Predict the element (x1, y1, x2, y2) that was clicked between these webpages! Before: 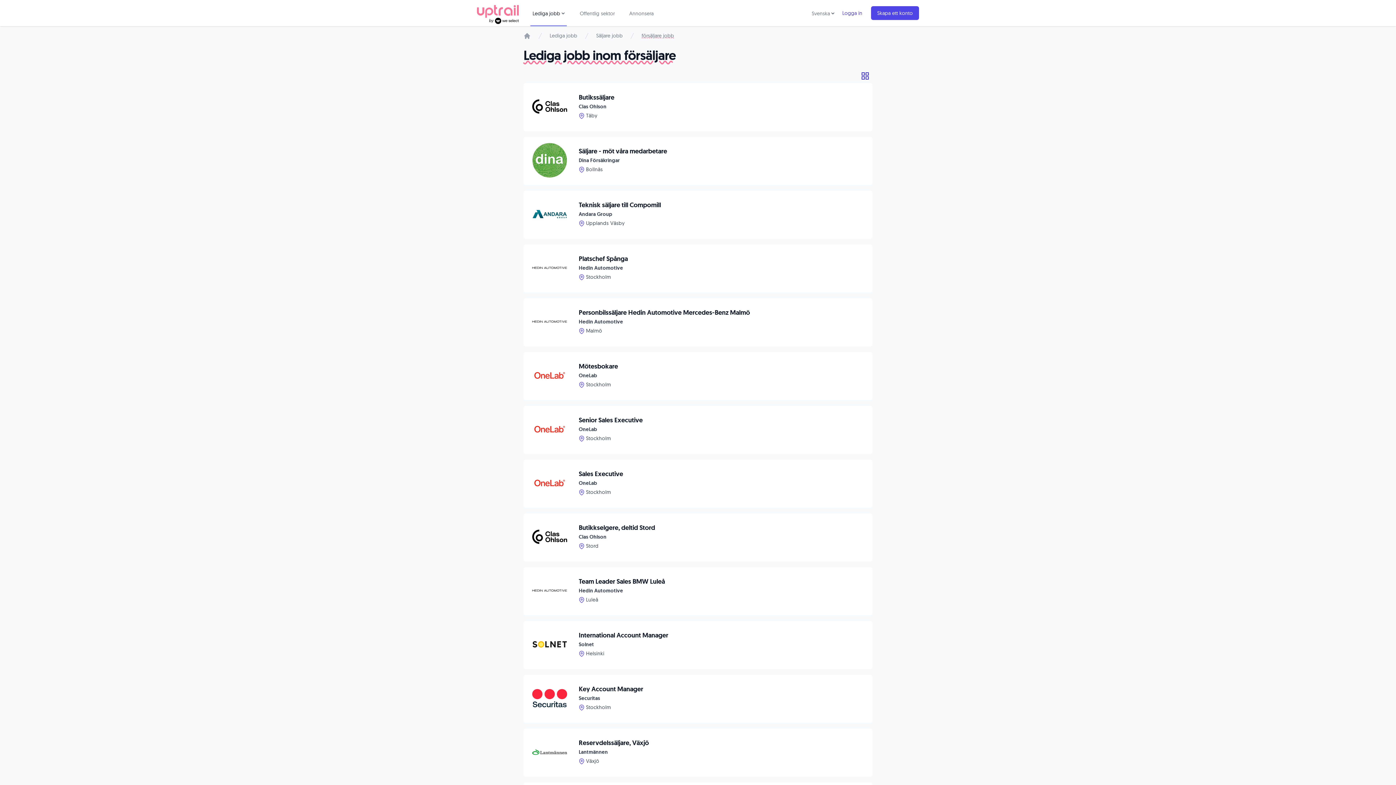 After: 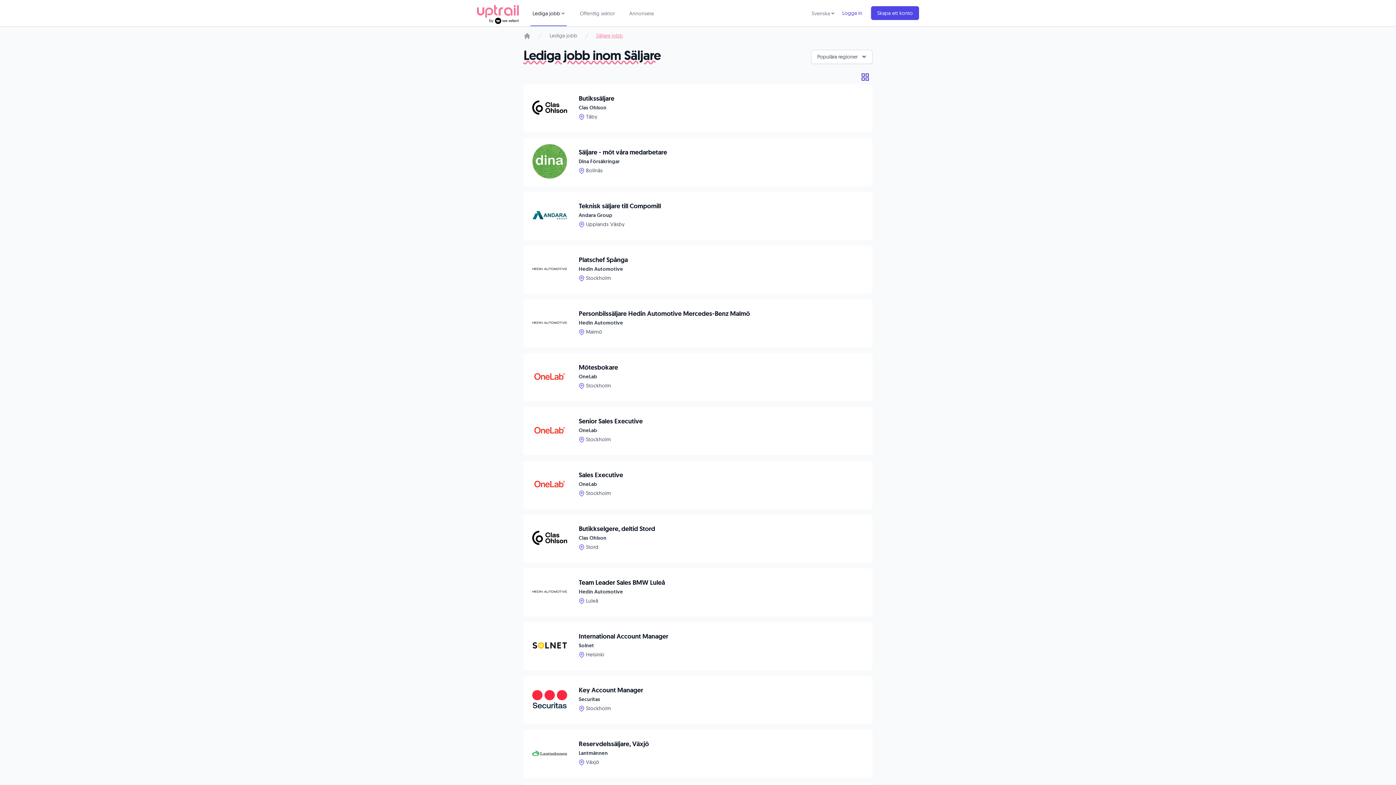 Action: label: Säljare jobb bbox: (596, 32, 622, 39)